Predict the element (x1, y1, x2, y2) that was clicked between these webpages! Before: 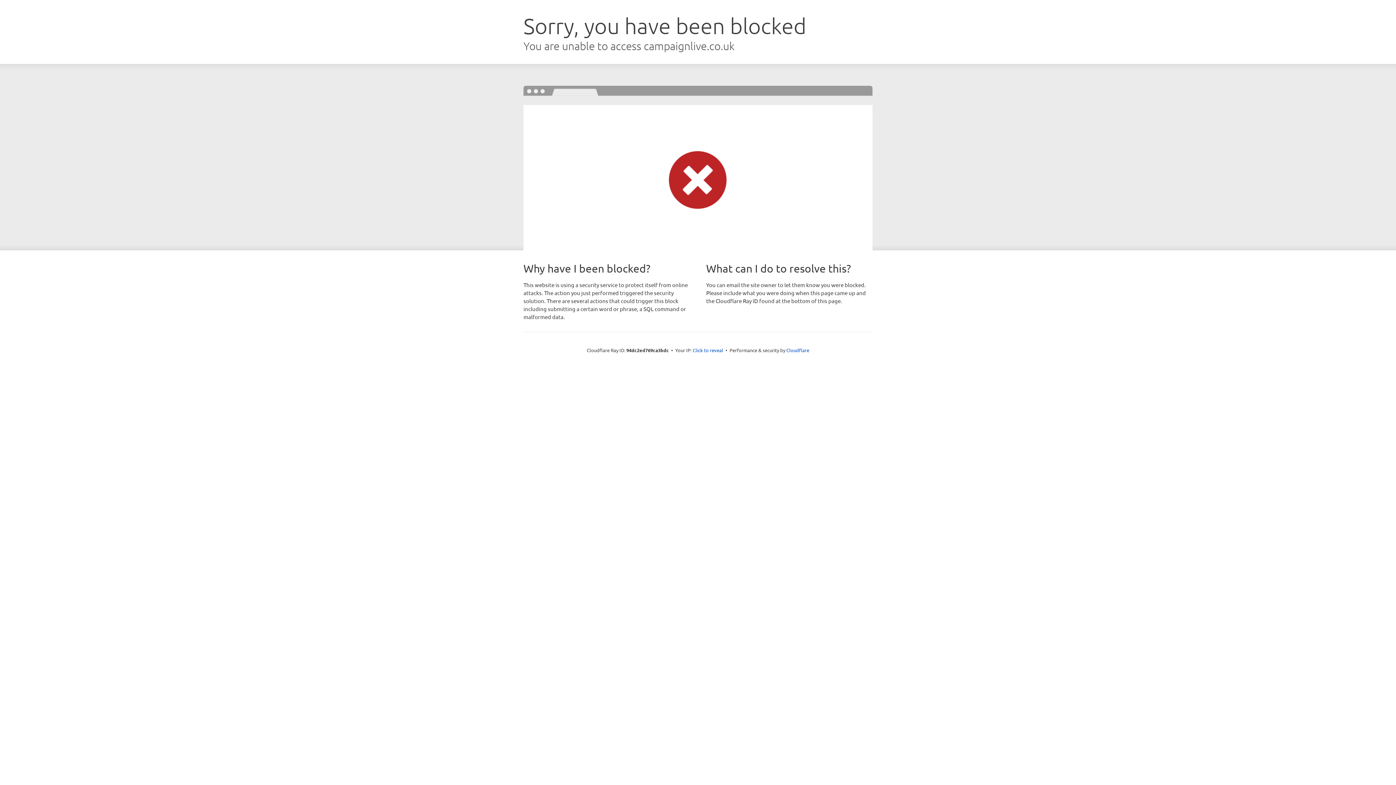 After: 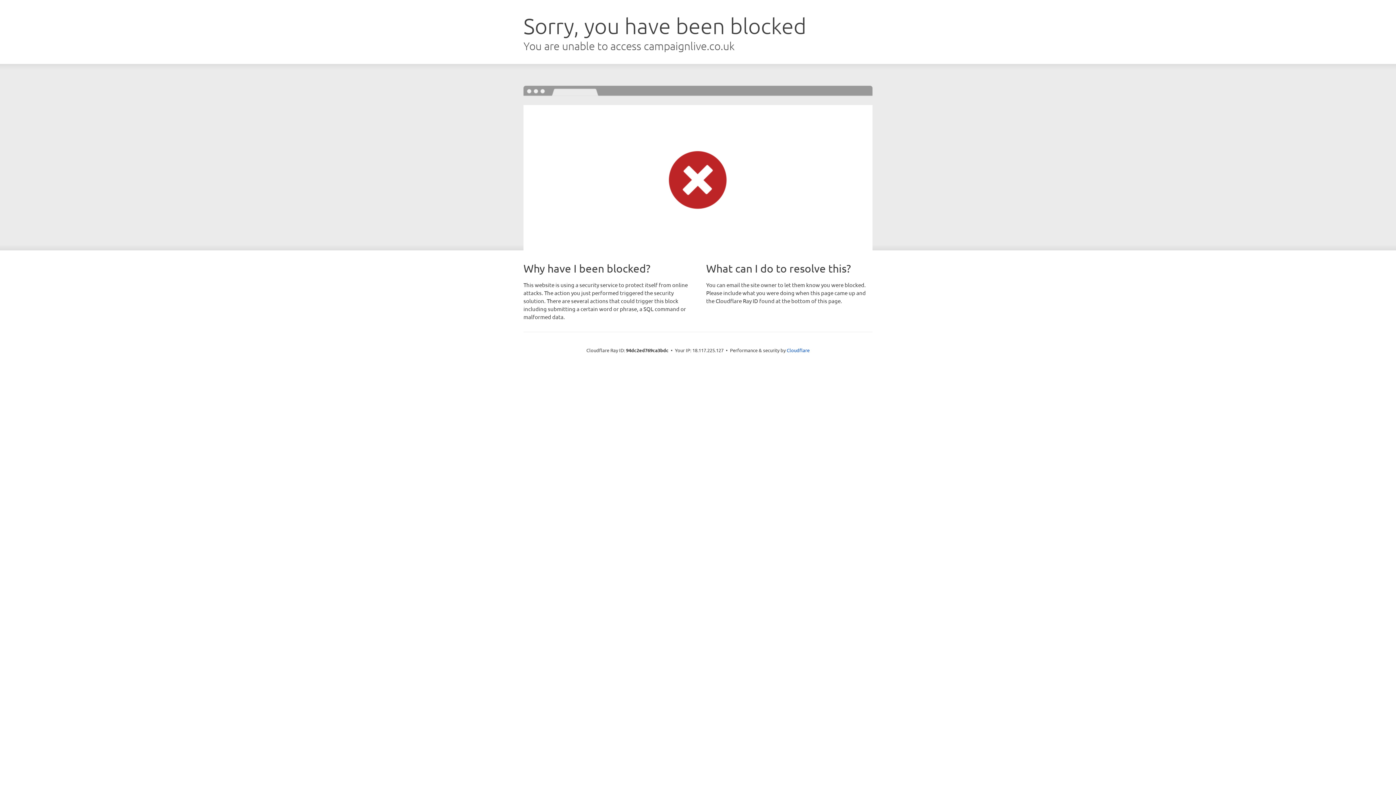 Action: bbox: (692, 346, 723, 353) label: Click to reveal